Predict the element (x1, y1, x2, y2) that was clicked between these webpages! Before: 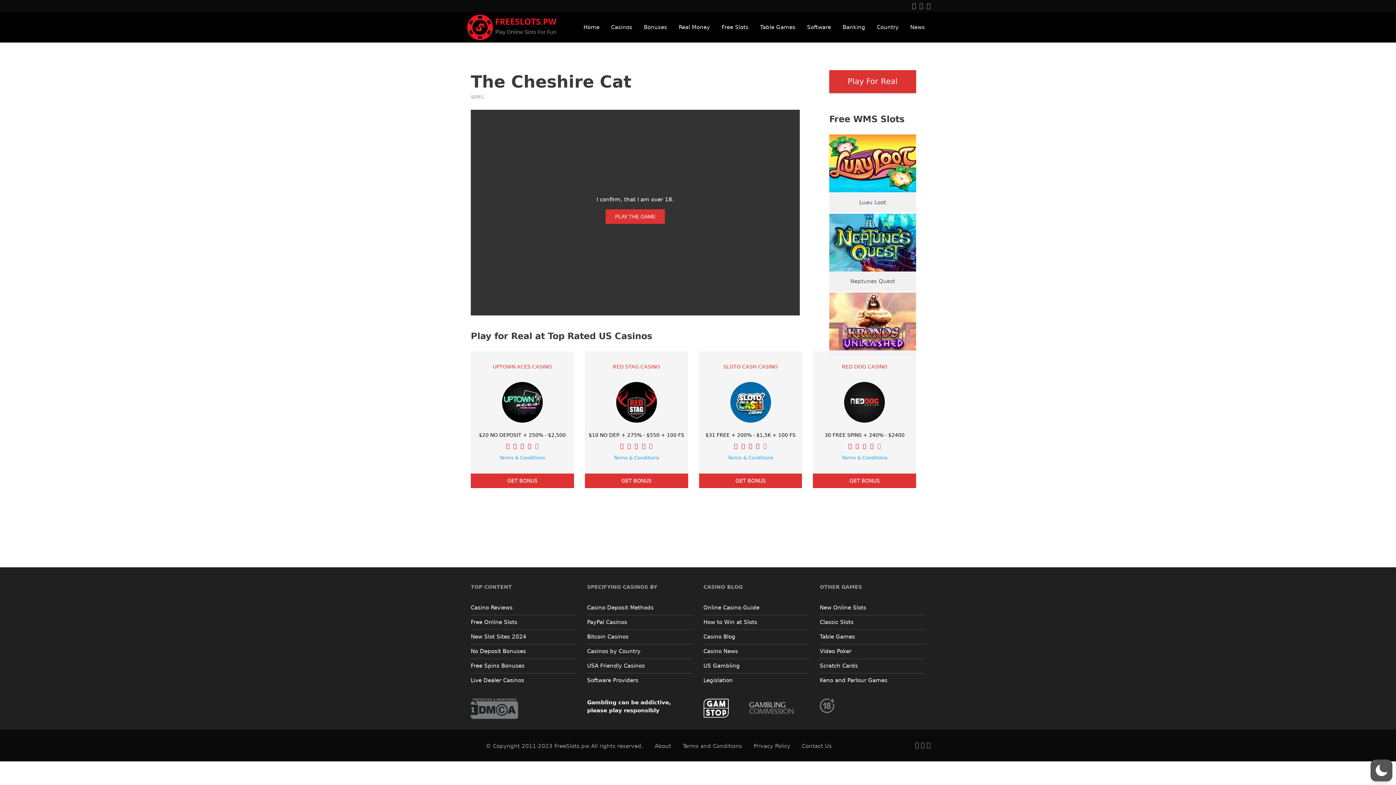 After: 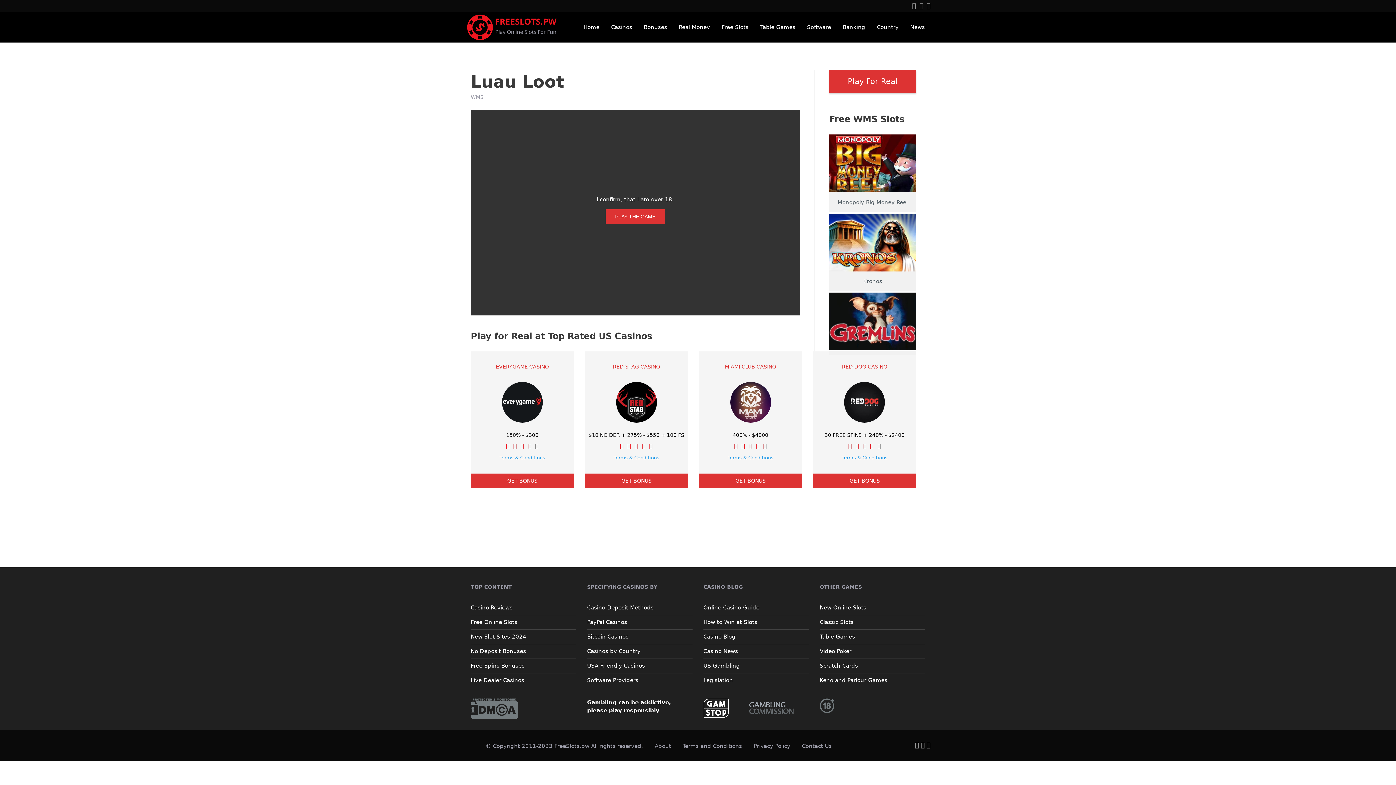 Action: bbox: (829, 134, 916, 192)